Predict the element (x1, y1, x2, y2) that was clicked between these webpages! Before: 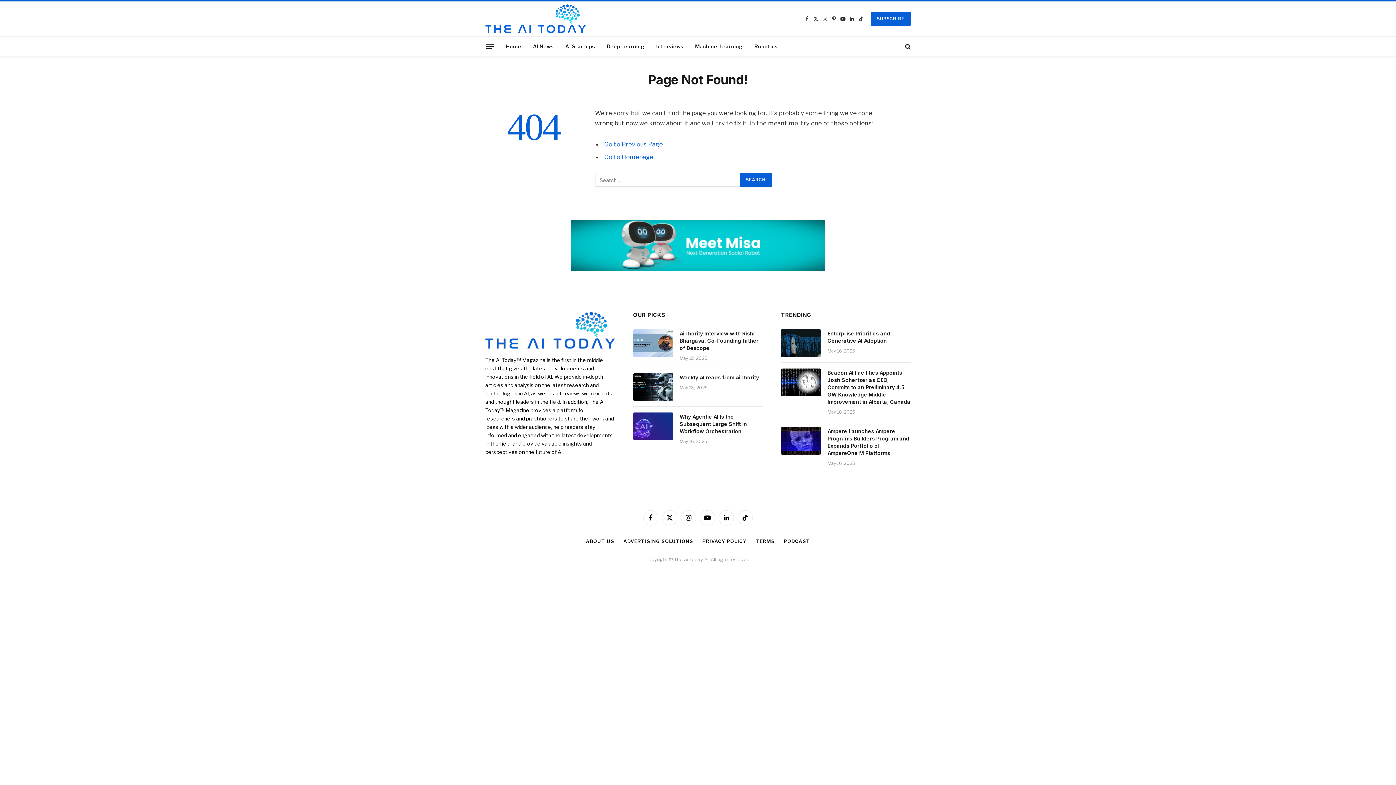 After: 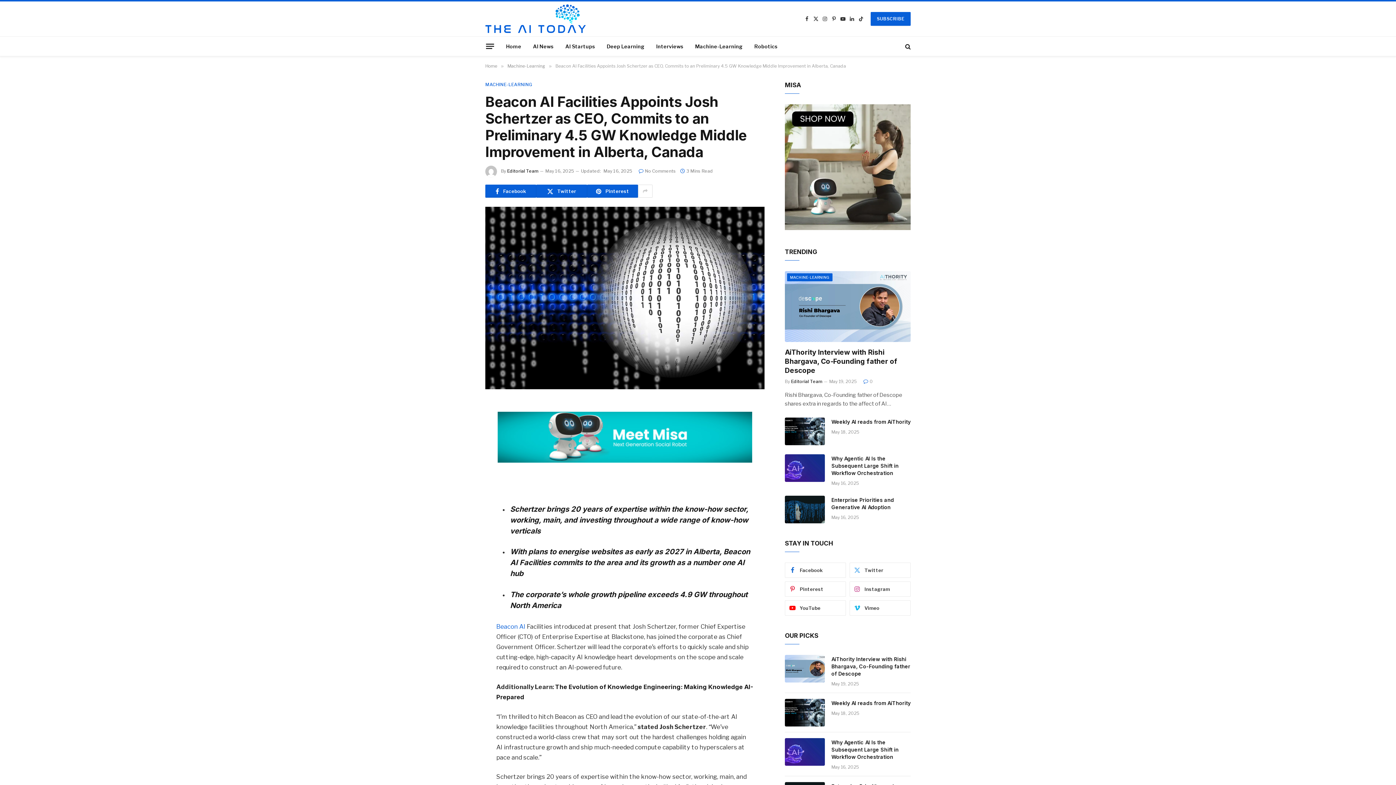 Action: bbox: (781, 368, 821, 396)